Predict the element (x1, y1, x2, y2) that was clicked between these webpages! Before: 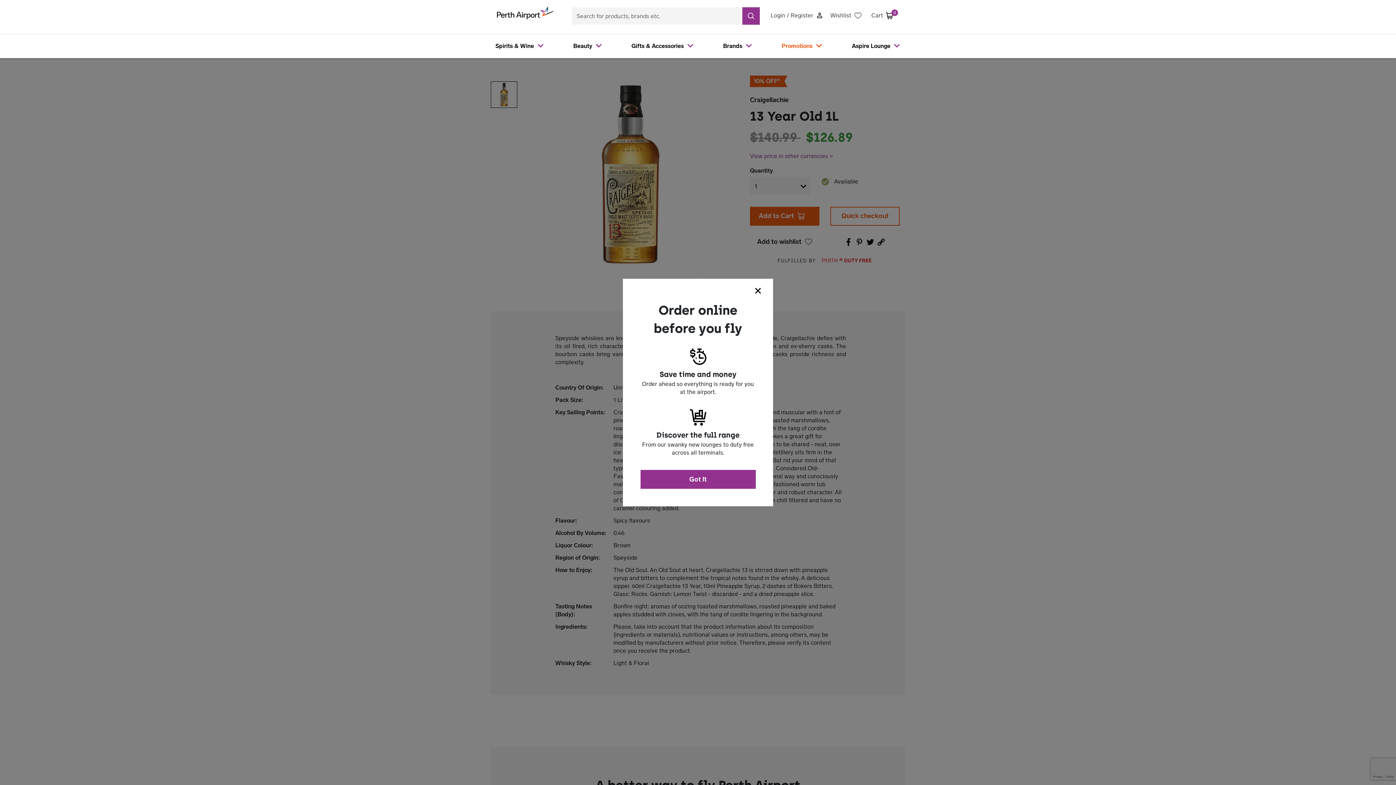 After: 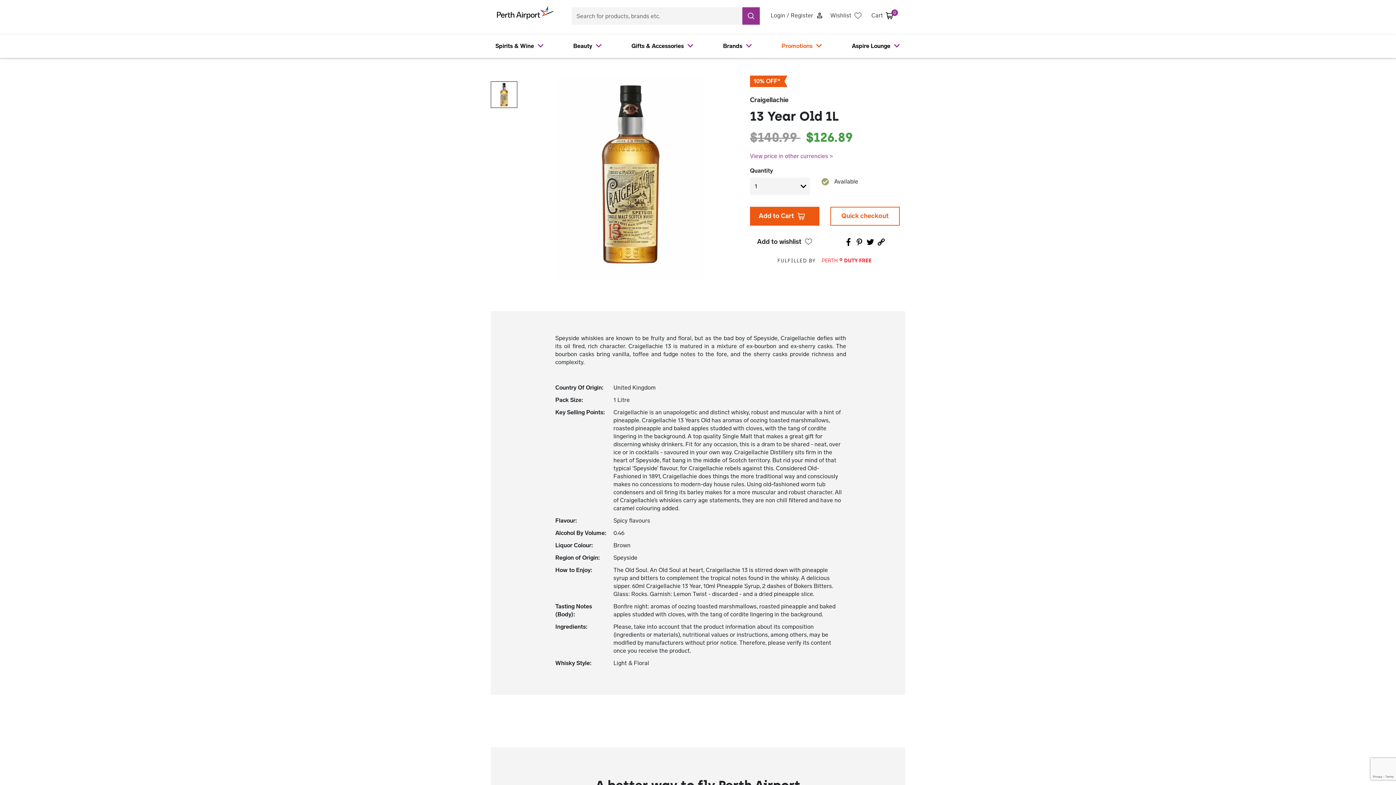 Action: bbox: (640, 470, 755, 489) label: Got It